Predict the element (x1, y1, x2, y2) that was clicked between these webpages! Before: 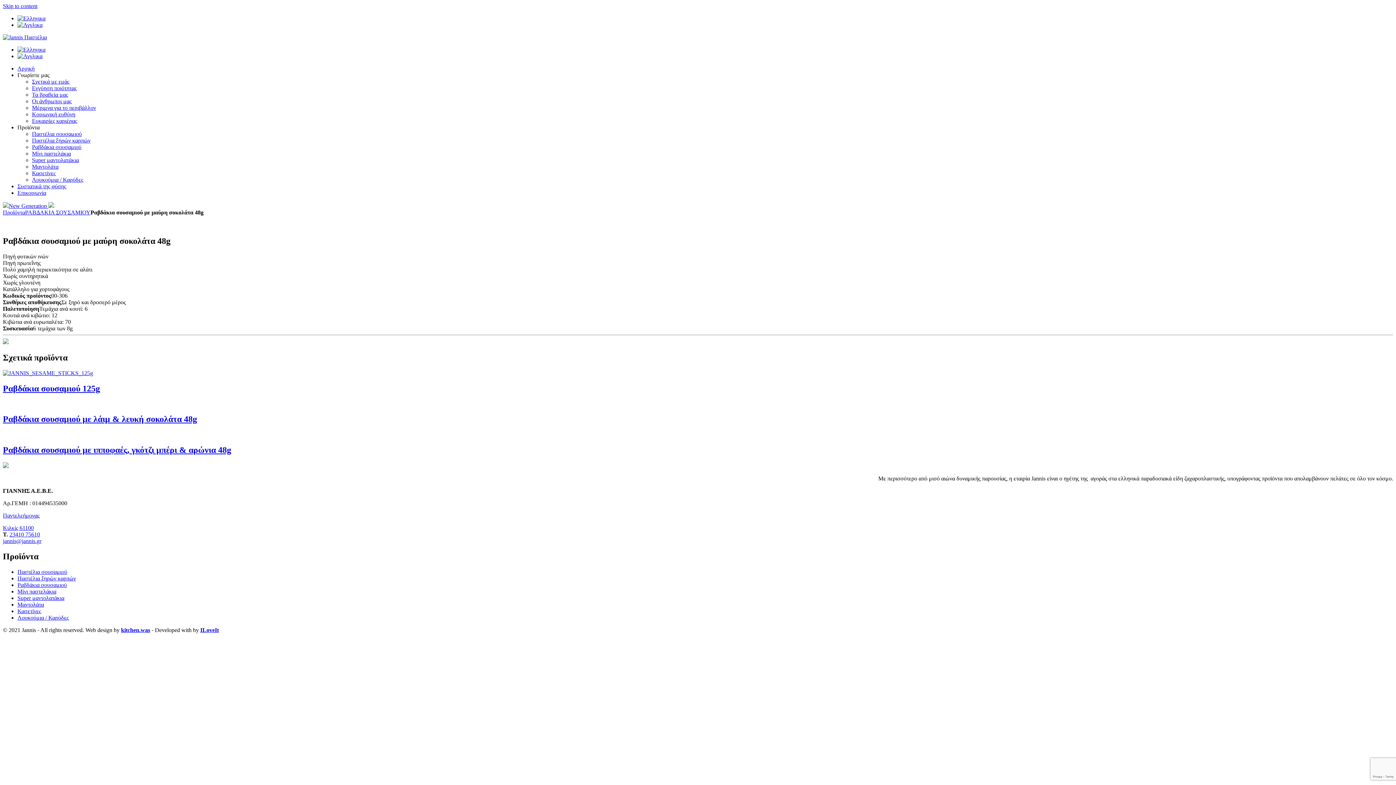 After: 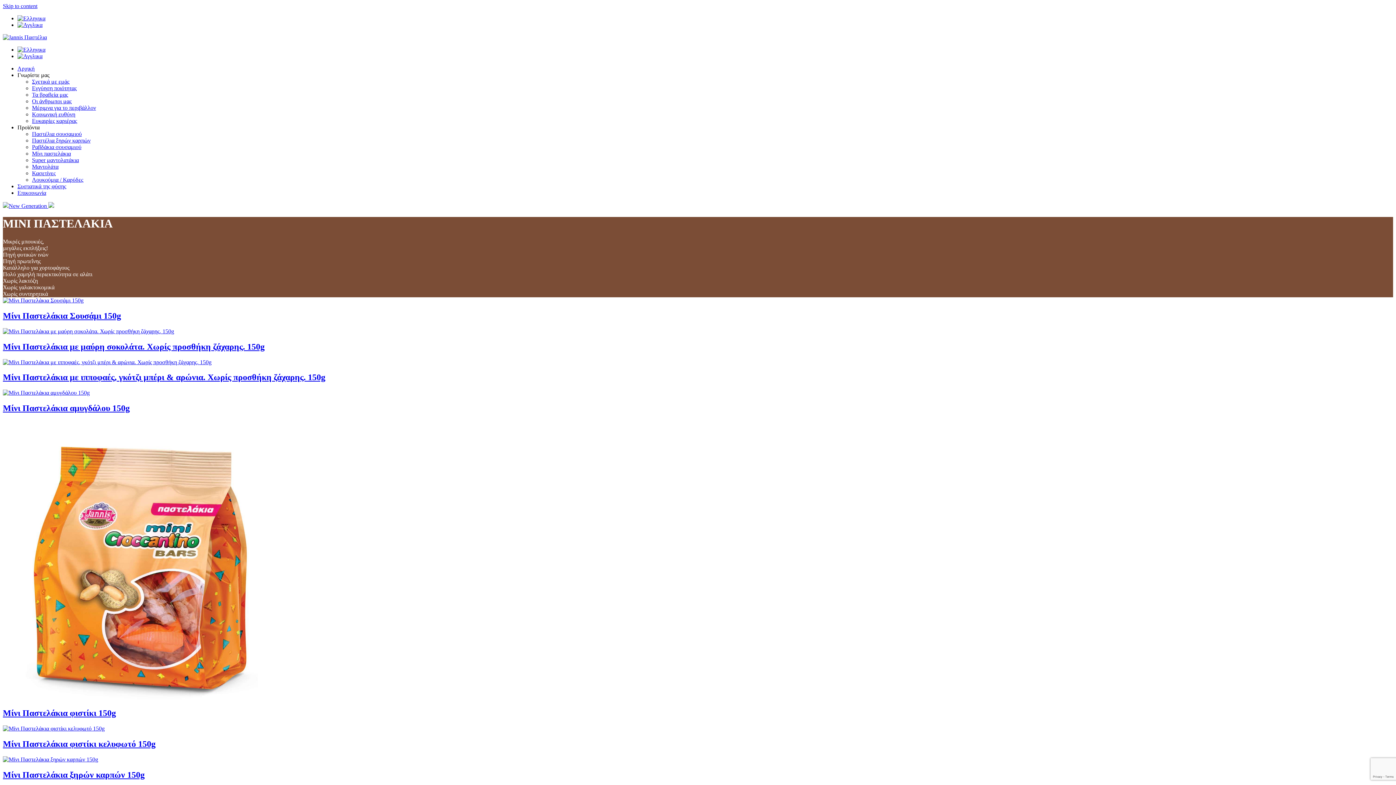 Action: bbox: (17, 588, 56, 594) label: Μίνι παστελάκια